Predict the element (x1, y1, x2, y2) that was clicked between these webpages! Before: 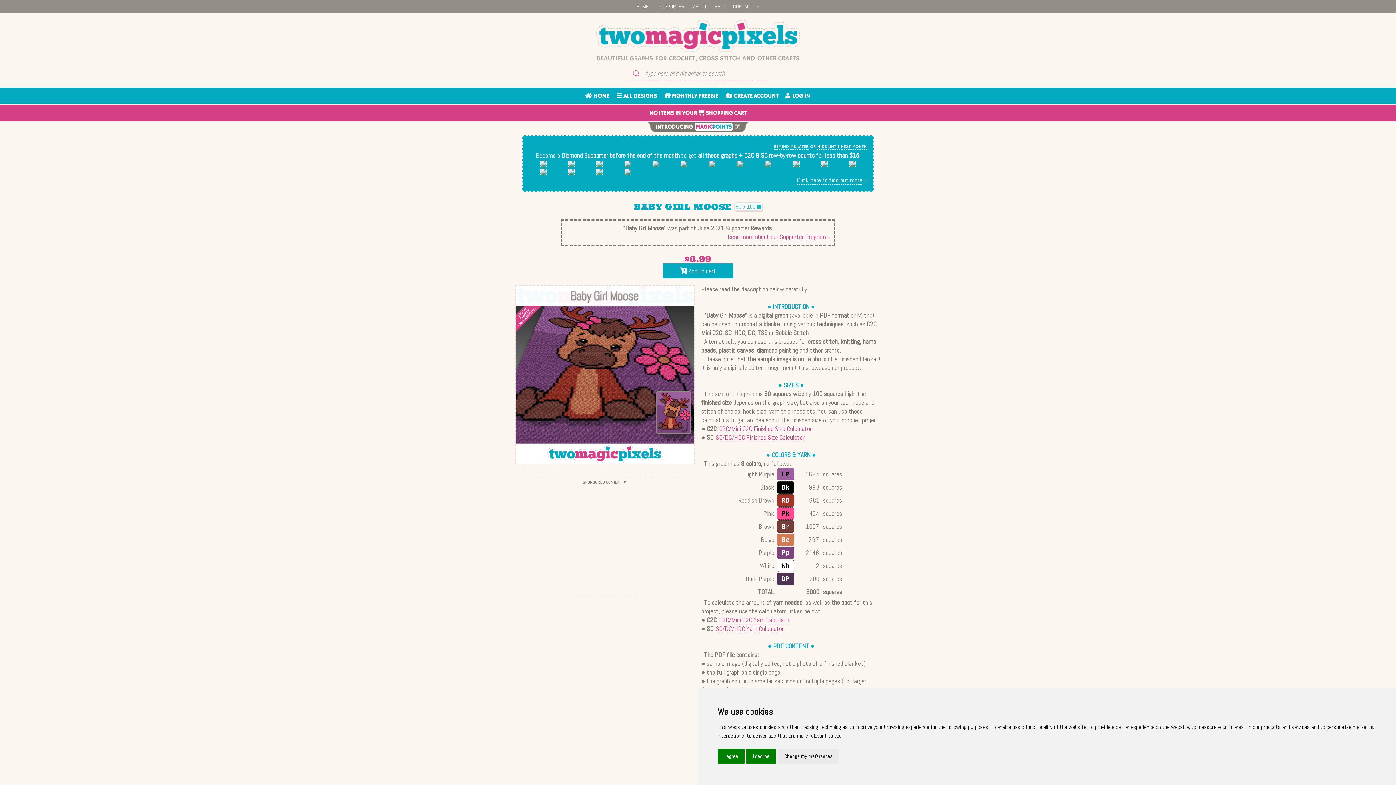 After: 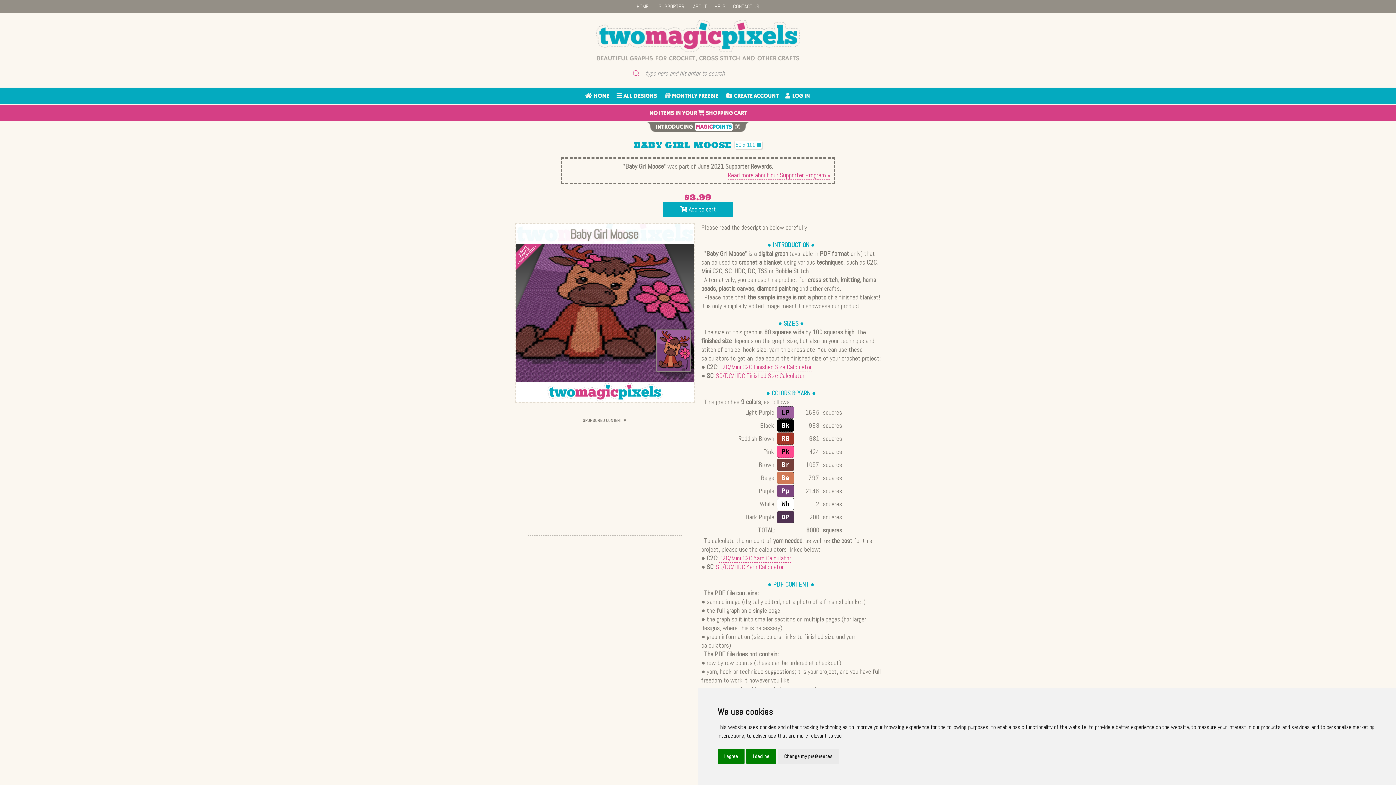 Action: bbox: (817, 144, 866, 149) label: HIDE UNTIL NEXT MONTH